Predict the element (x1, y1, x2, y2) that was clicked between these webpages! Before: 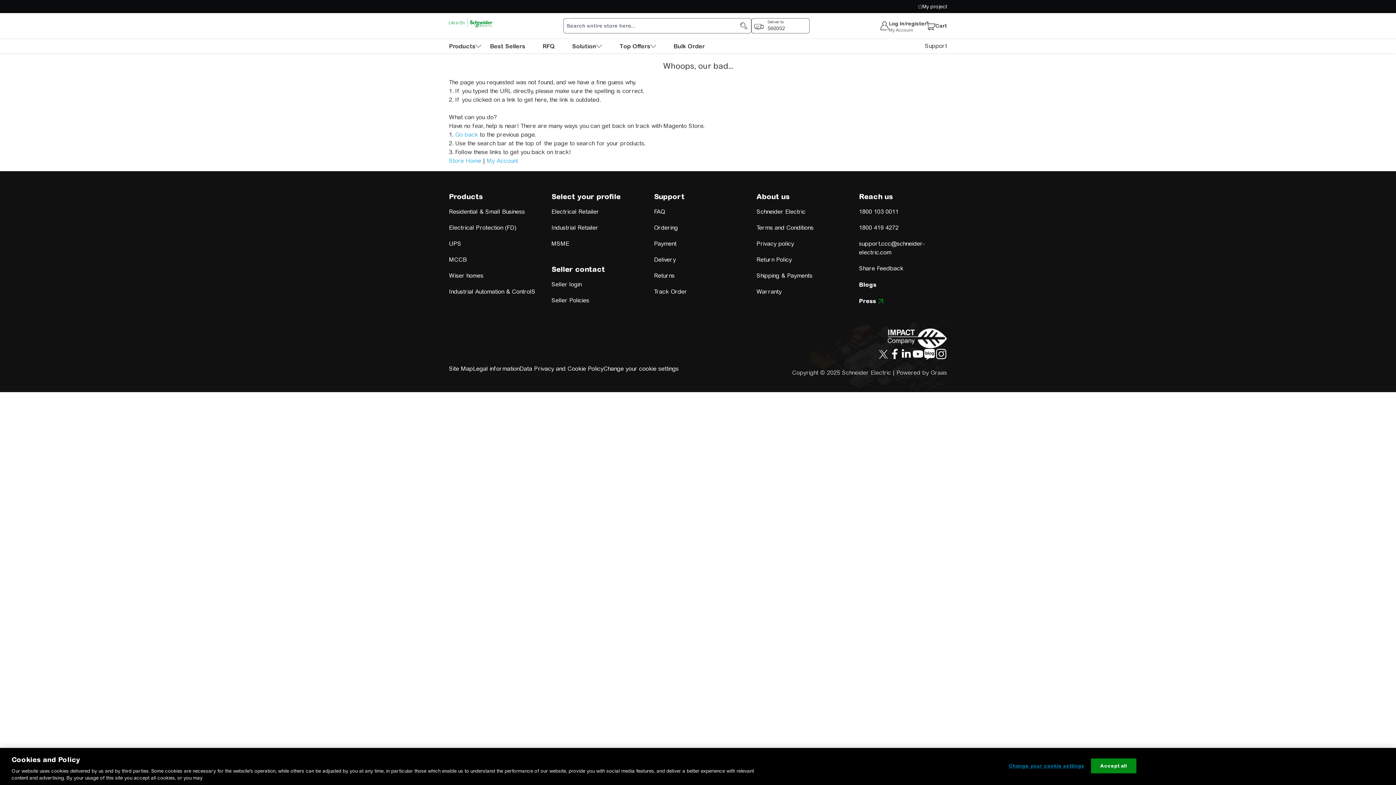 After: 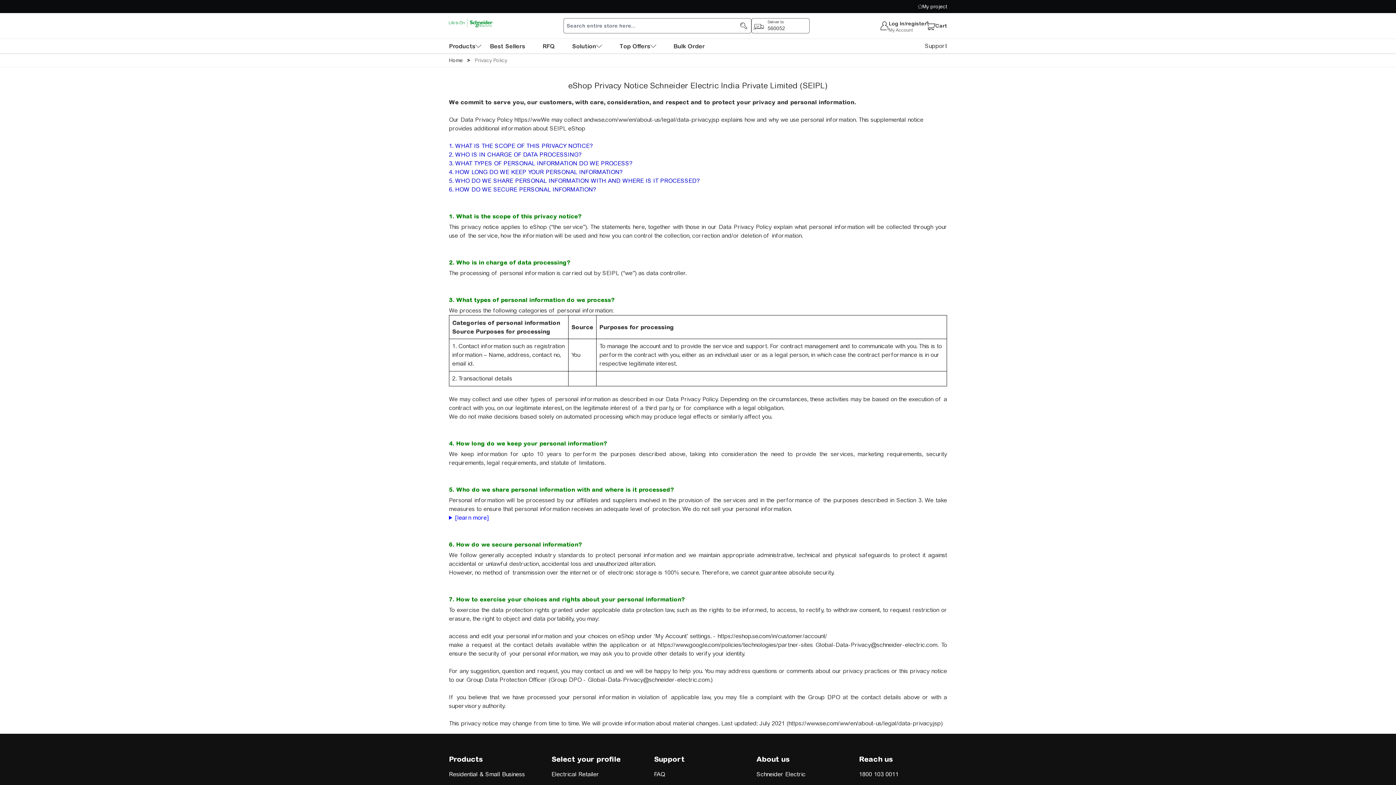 Action: label: Privacy policy bbox: (756, 240, 794, 247)